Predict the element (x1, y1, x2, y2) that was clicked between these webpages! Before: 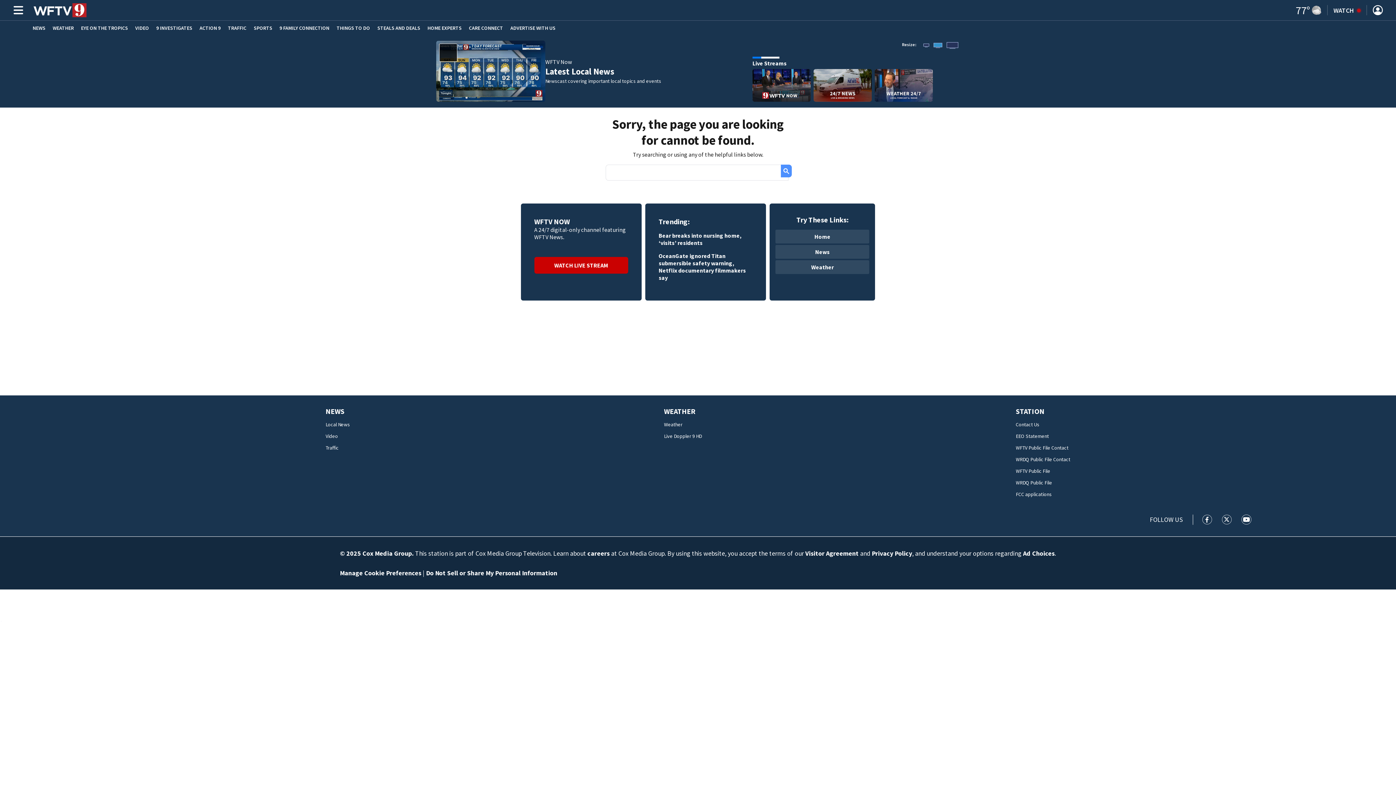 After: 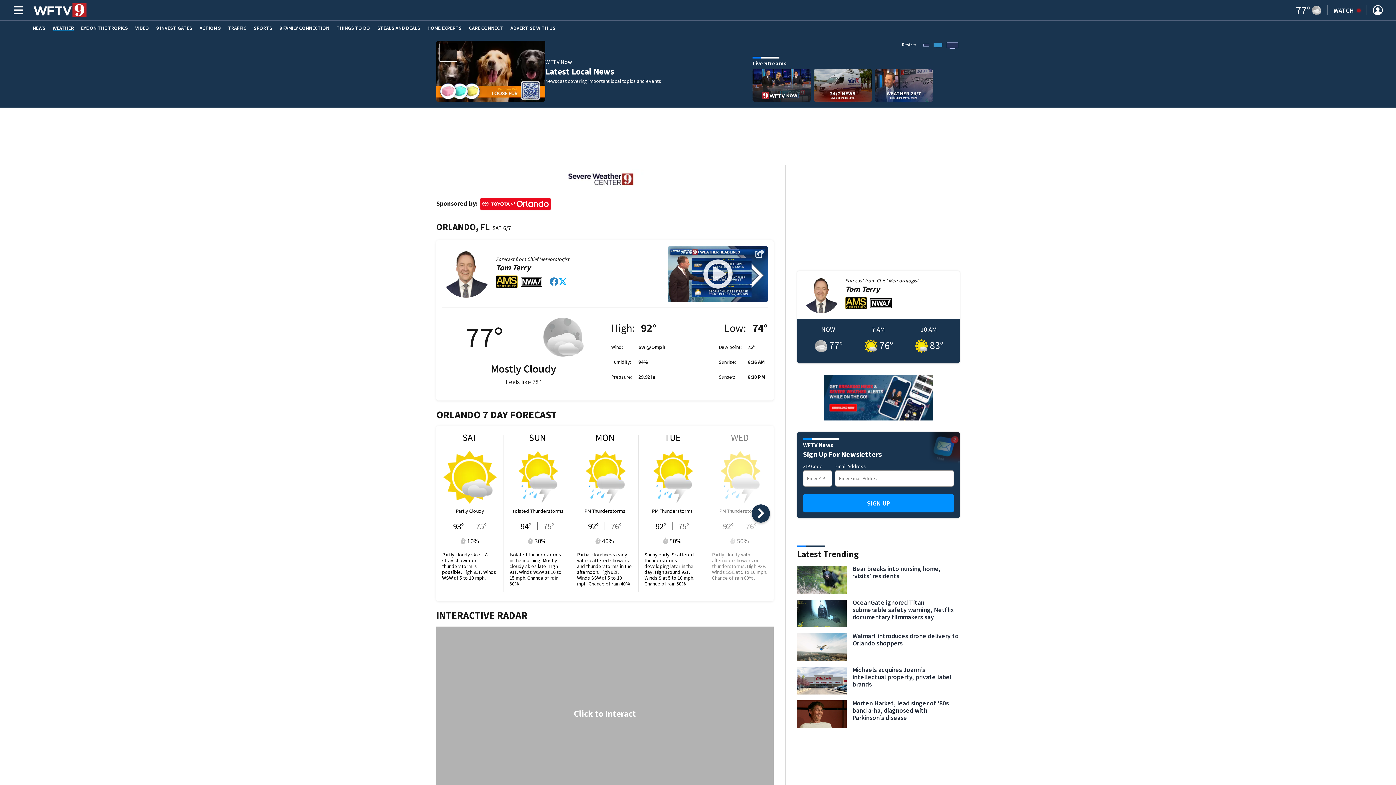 Action: bbox: (664, 421, 682, 428) label: Weather